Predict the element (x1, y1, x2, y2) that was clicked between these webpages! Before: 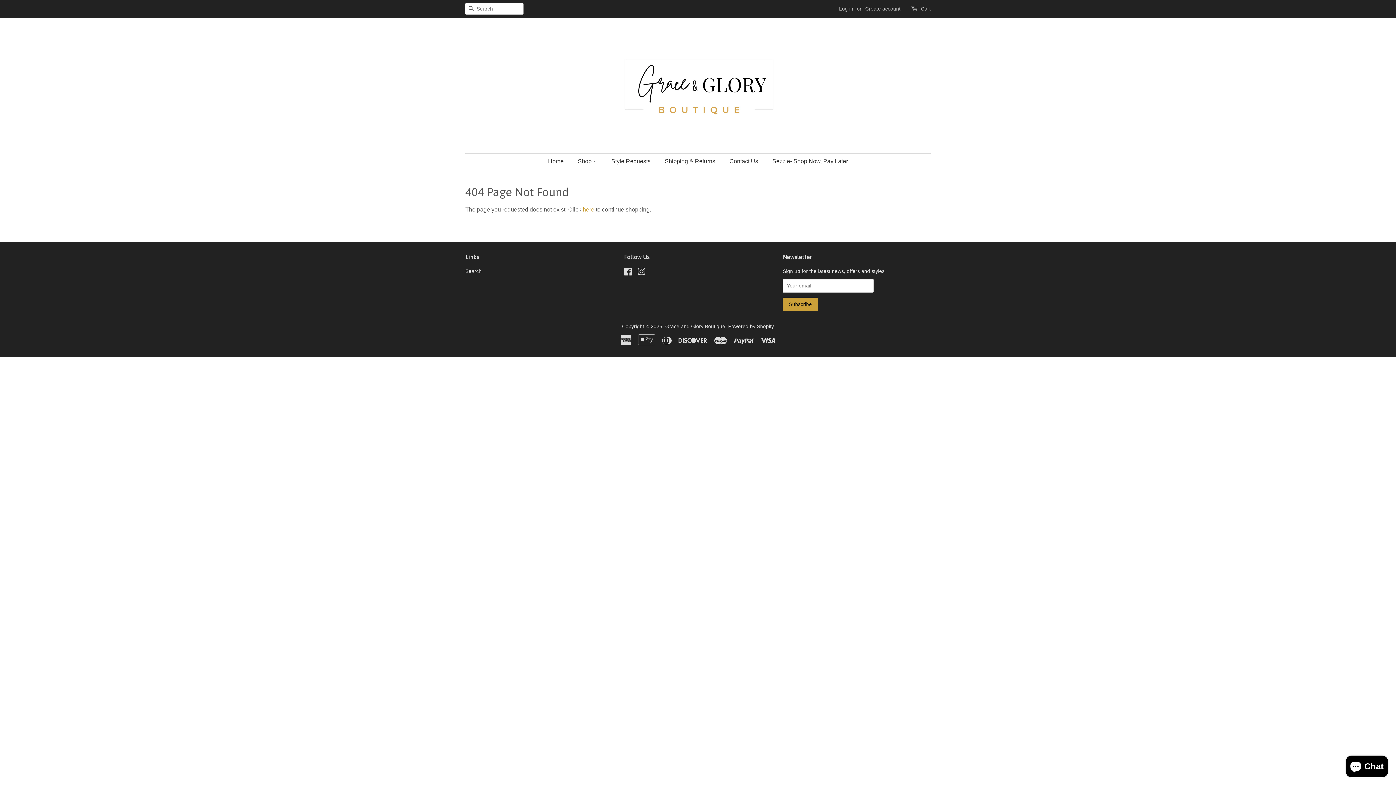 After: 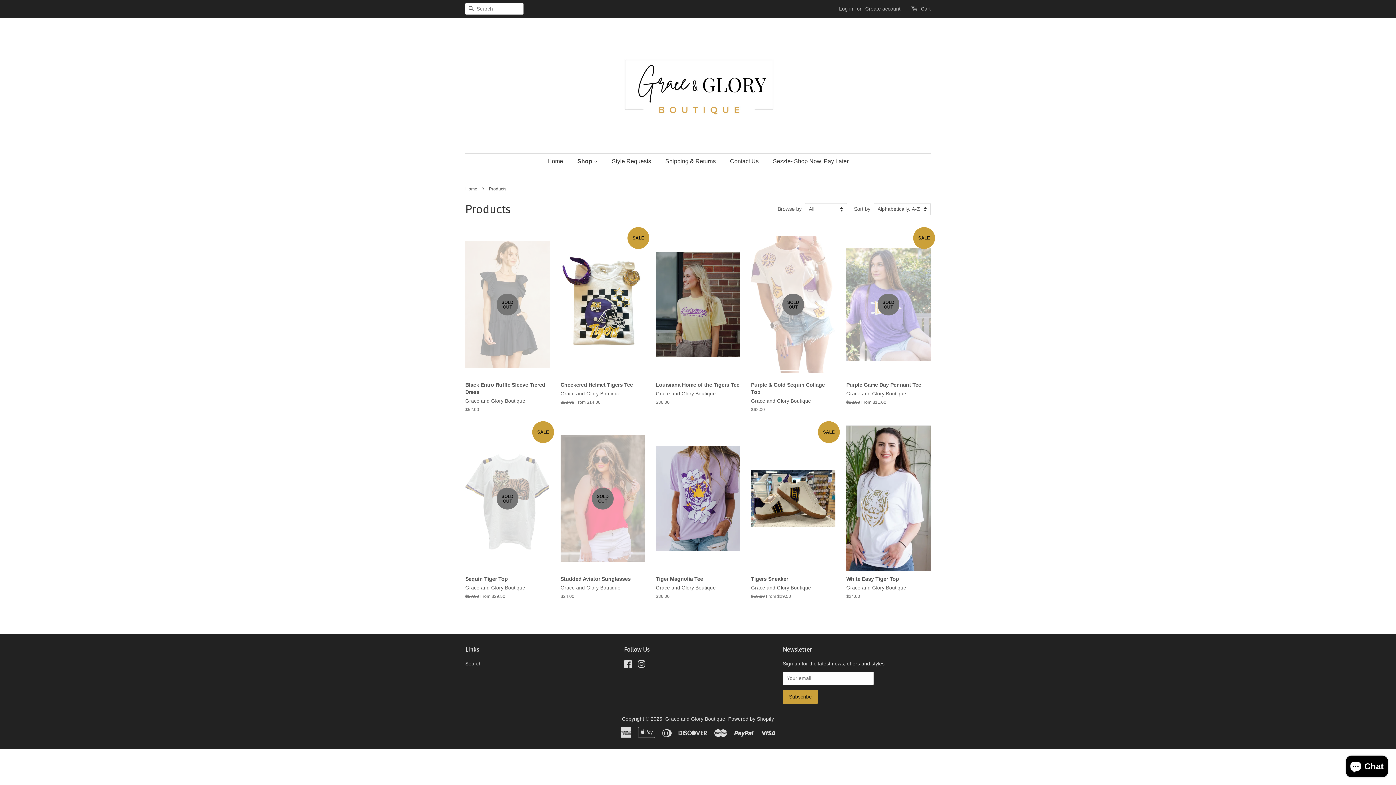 Action: label: Shop  bbox: (572, 153, 604, 168)